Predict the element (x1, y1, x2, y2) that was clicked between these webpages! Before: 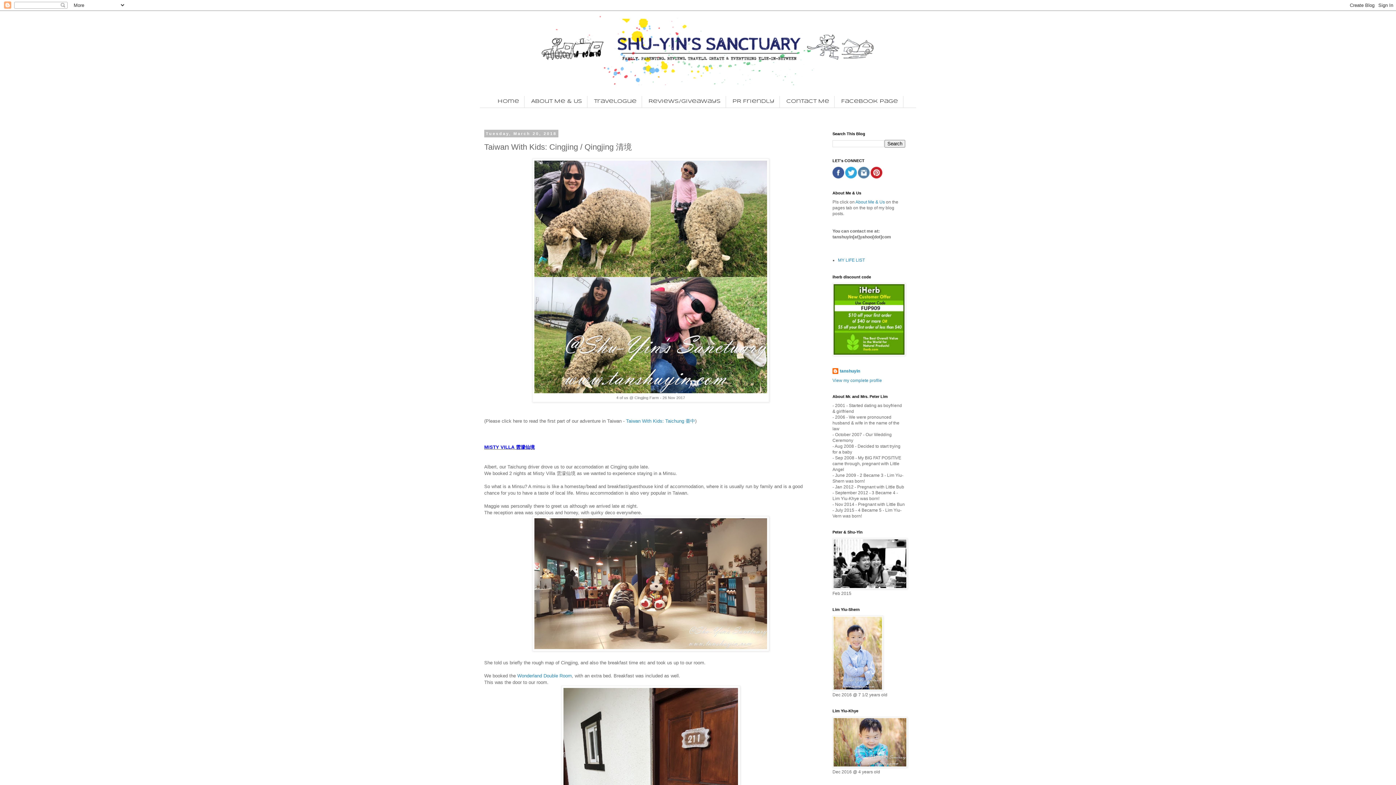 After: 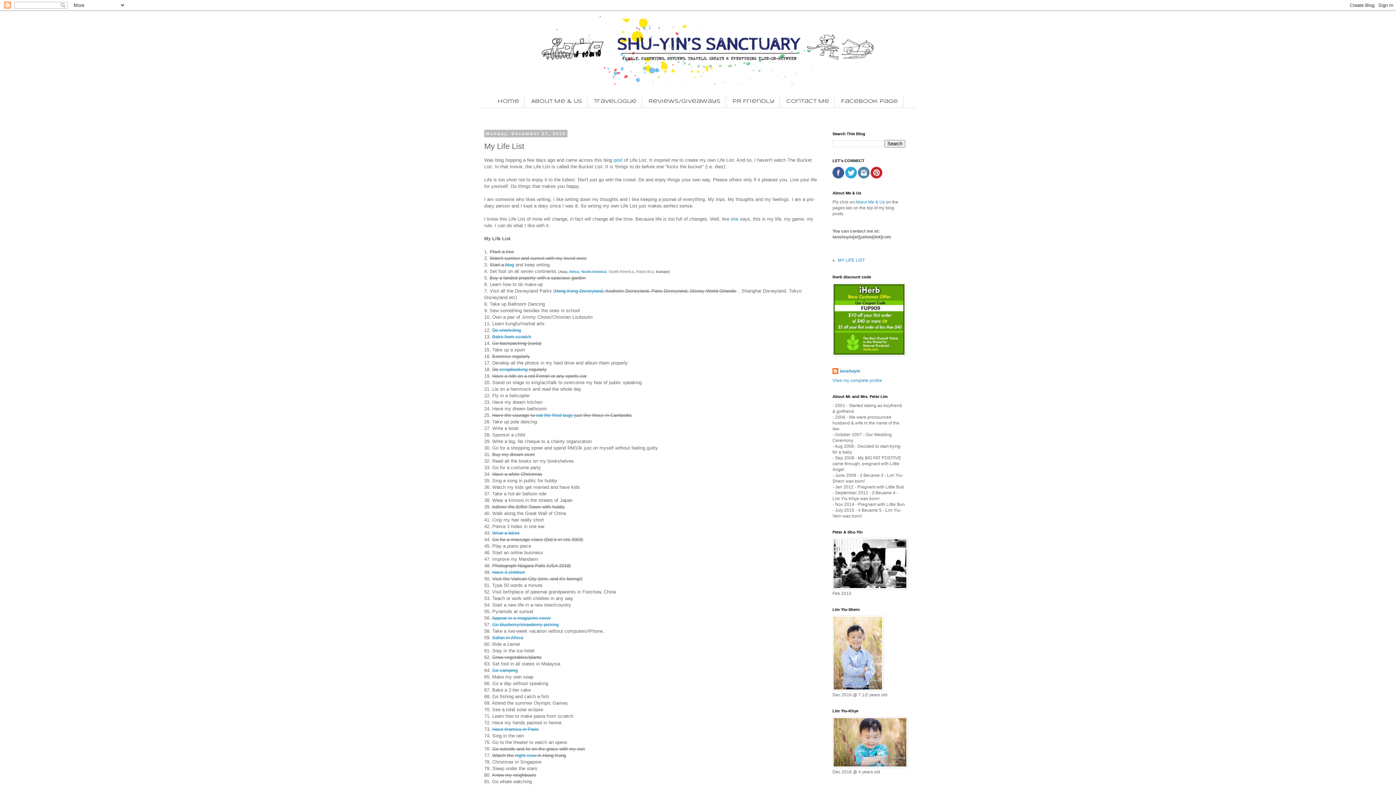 Action: label: MY LIFE LIST bbox: (838, 257, 865, 262)